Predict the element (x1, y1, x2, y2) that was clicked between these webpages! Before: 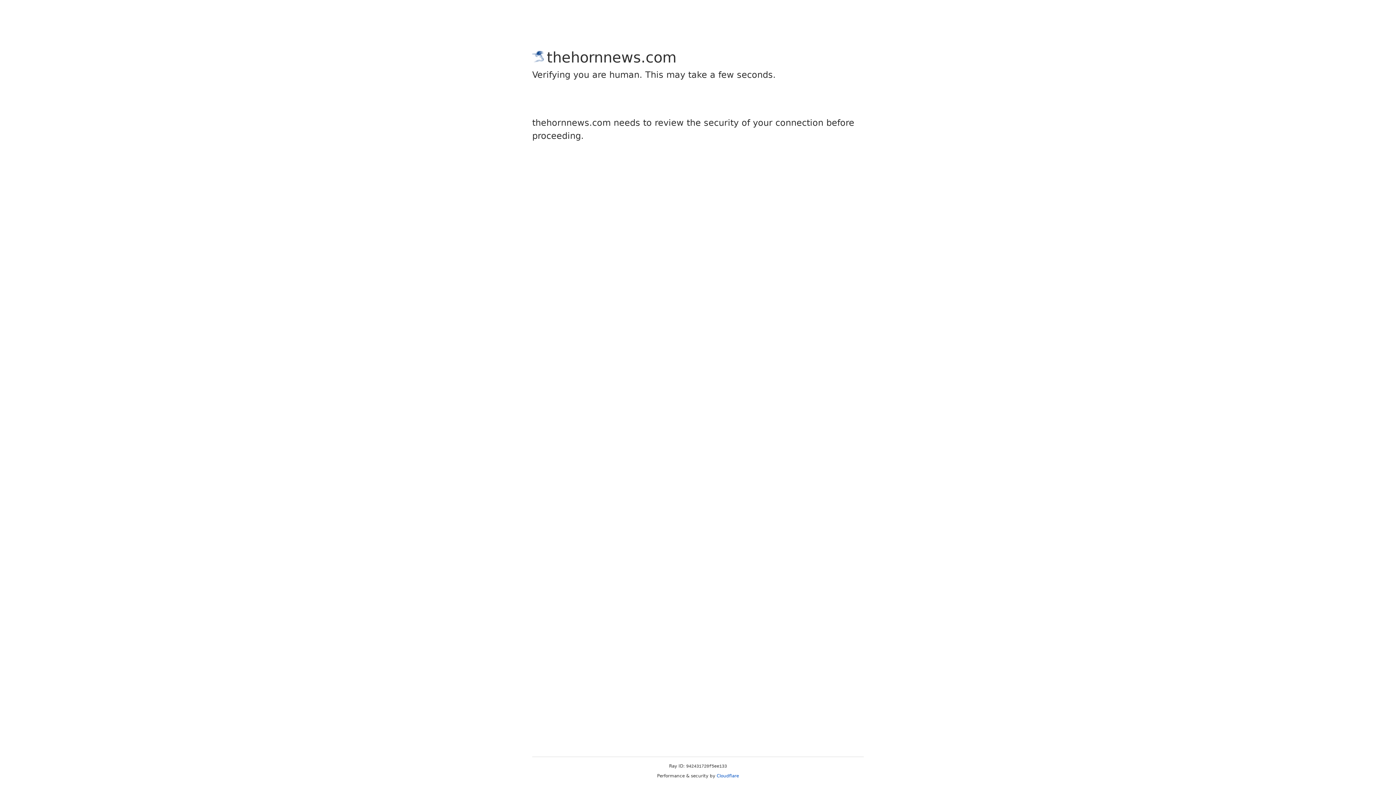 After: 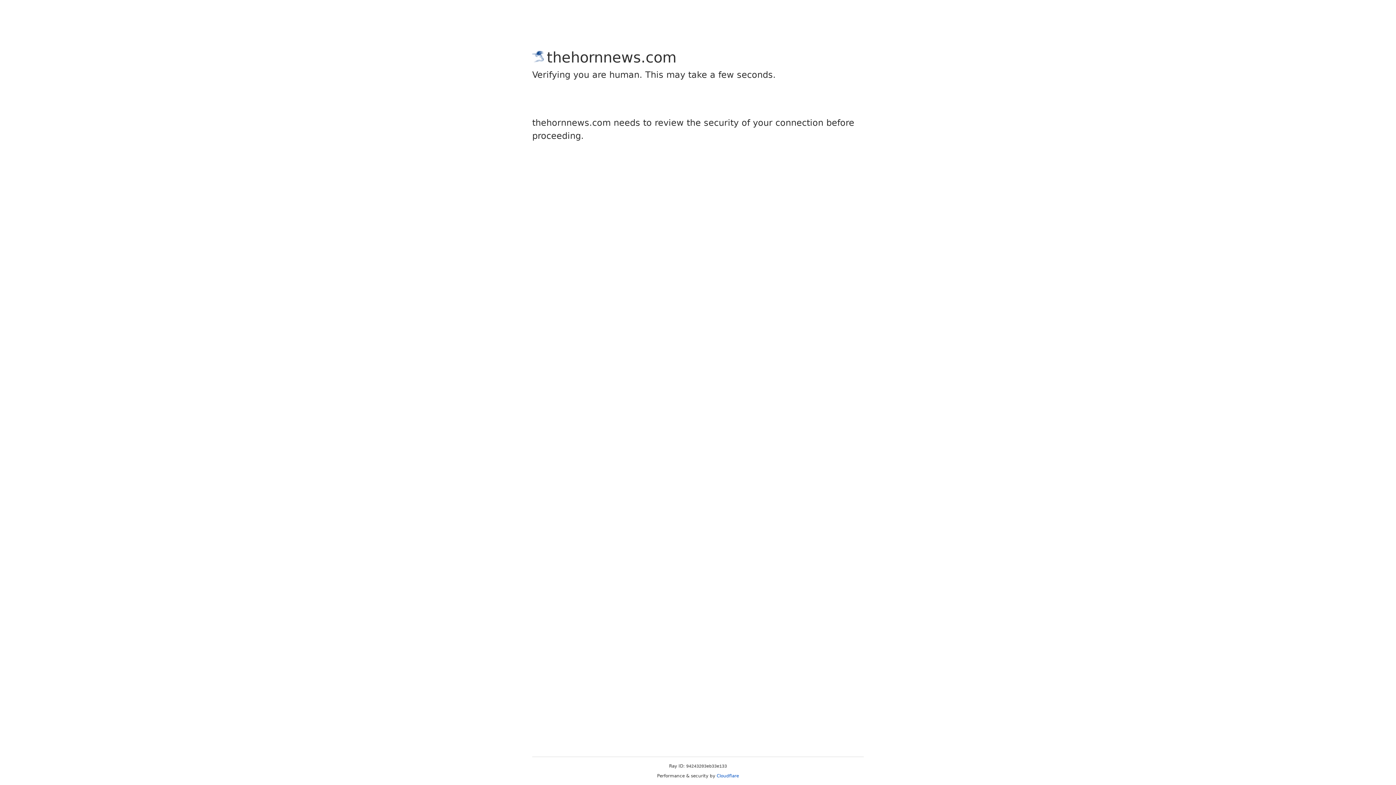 Action: bbox: (716, 773, 739, 778) label: Cloudflare